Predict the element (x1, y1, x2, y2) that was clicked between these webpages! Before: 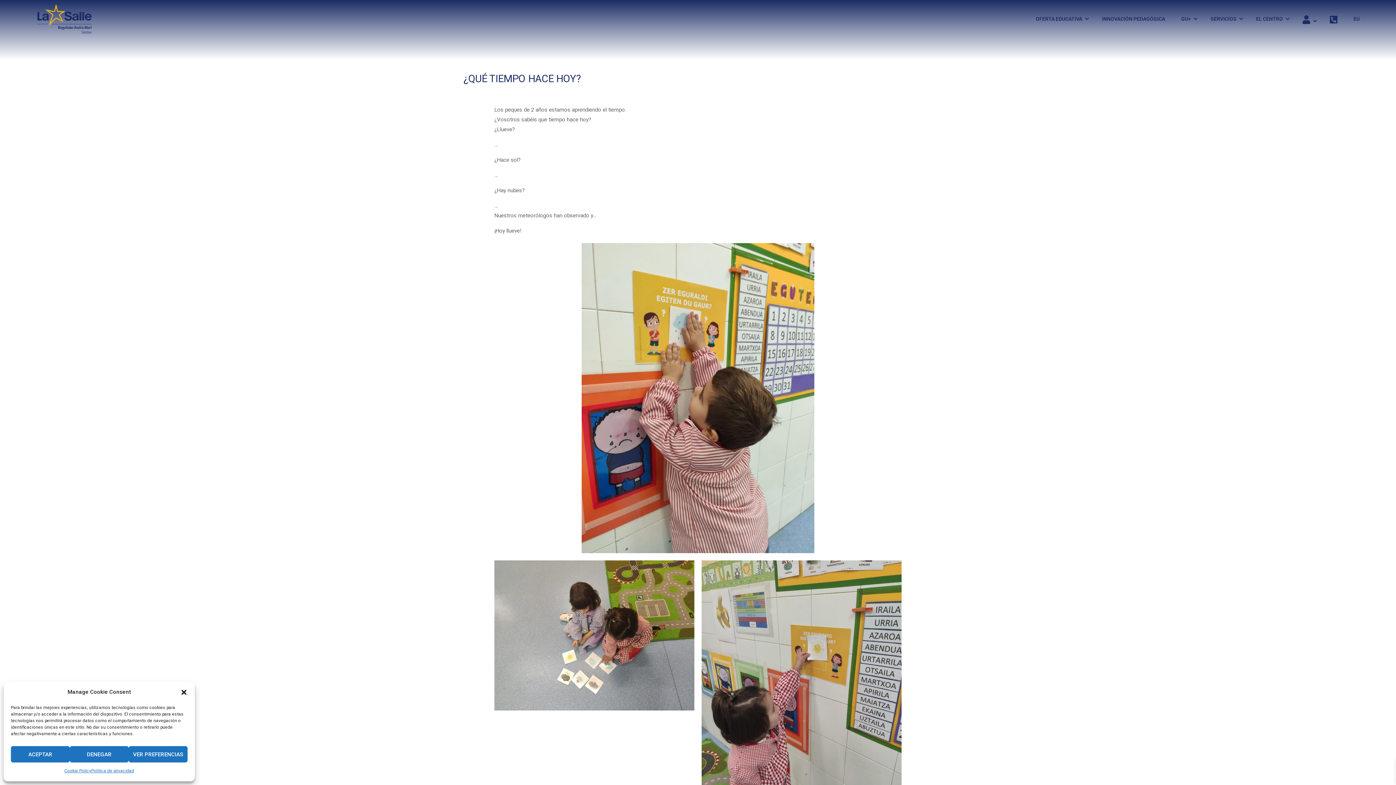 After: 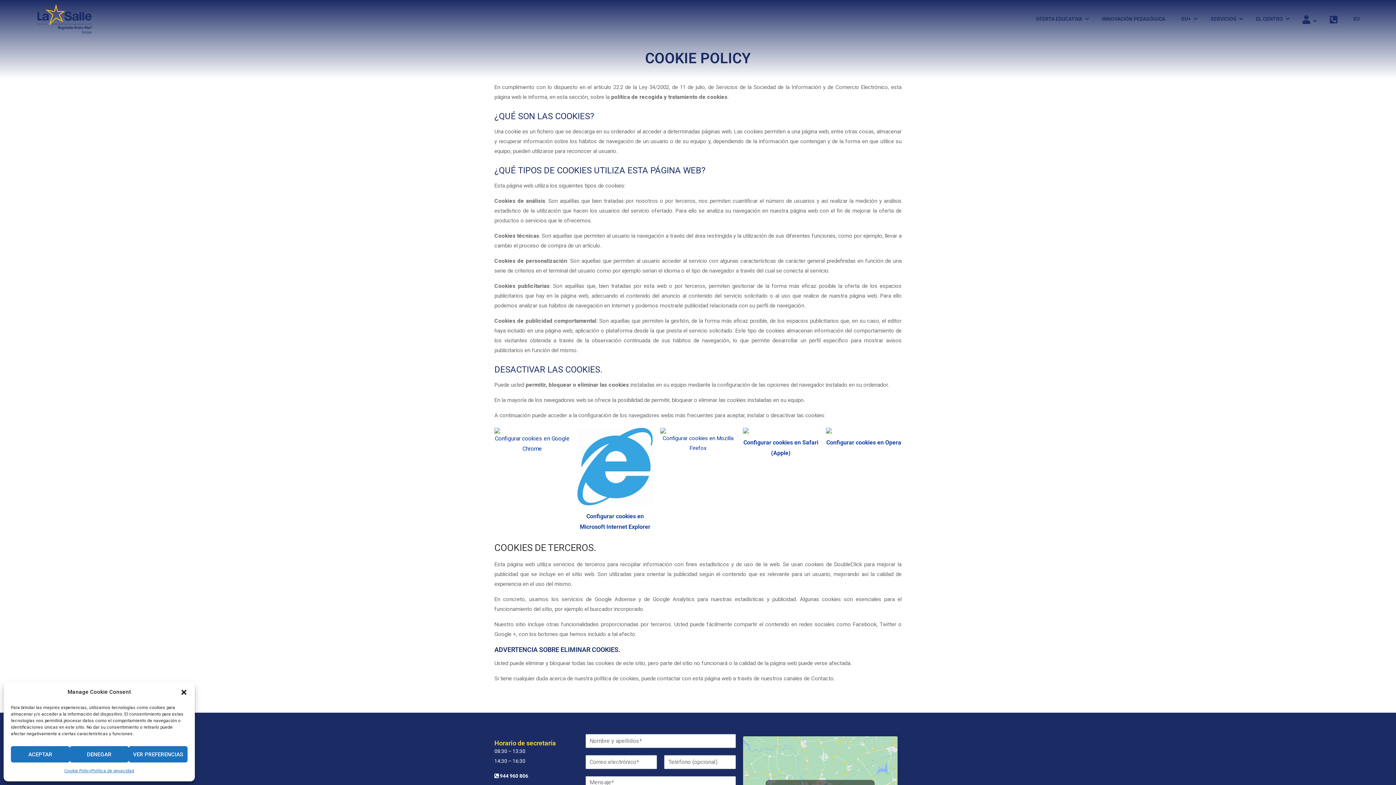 Action: label: Cookie Policy bbox: (64, 766, 91, 776)